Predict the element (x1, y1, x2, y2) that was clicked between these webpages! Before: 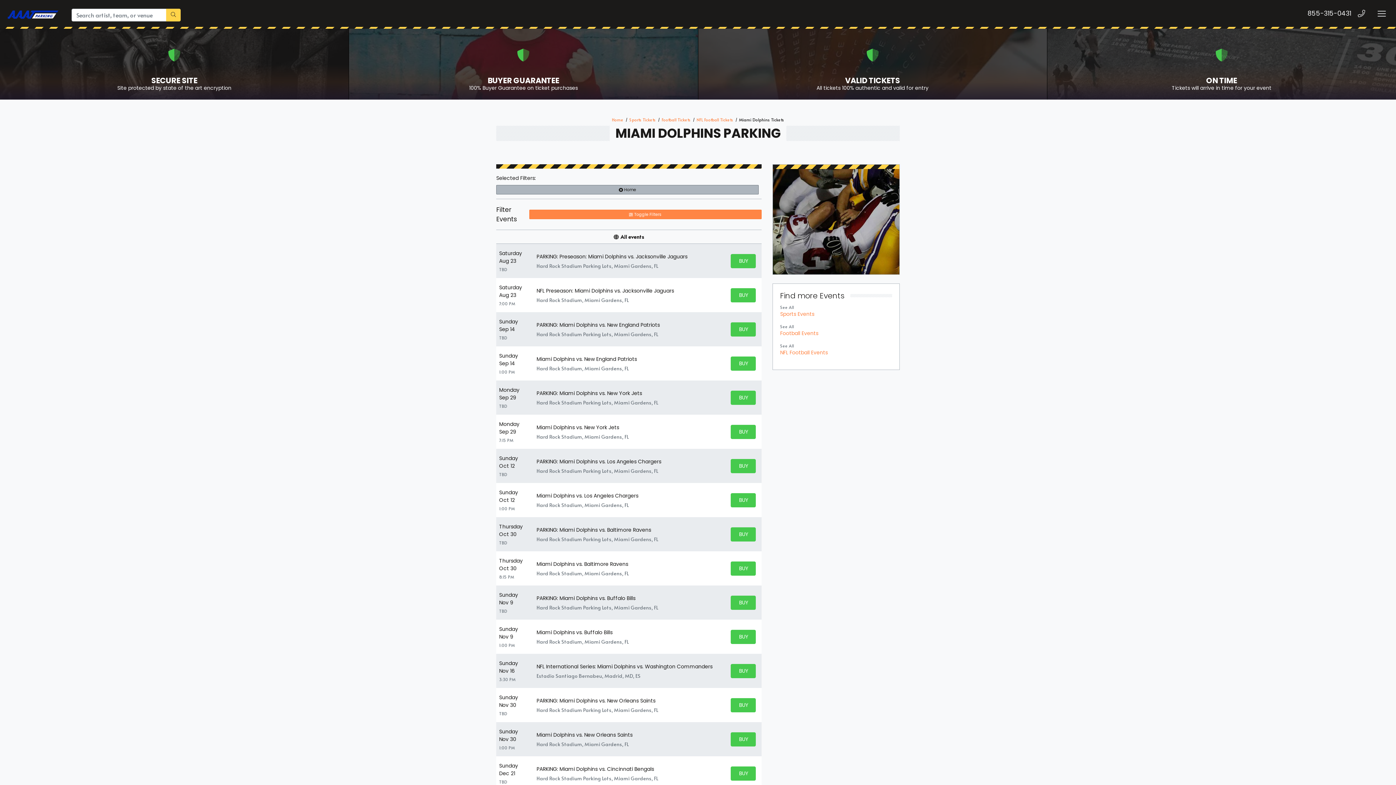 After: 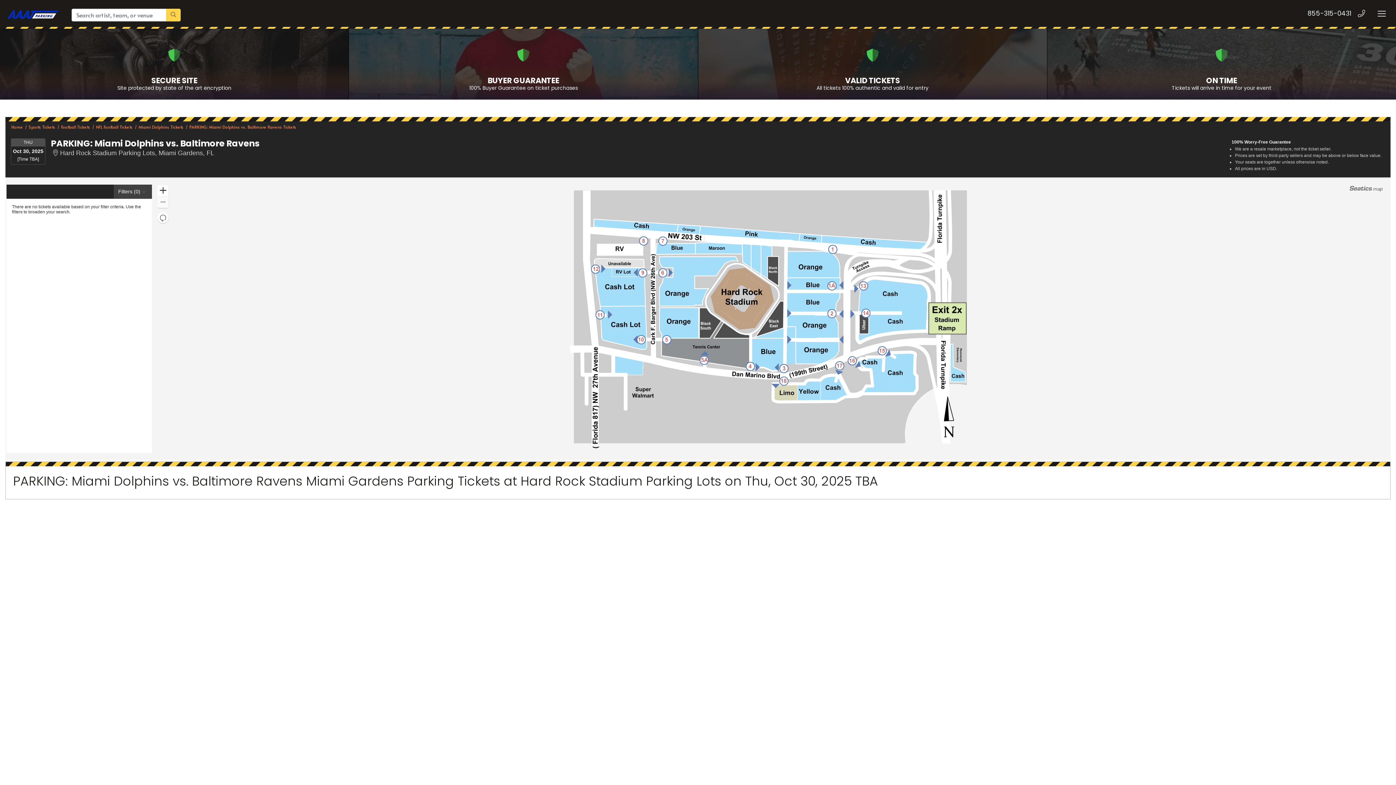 Action: bbox: (536, 526, 651, 533) label: PARKING: Miami Dolphins vs. Baltimore Ravens